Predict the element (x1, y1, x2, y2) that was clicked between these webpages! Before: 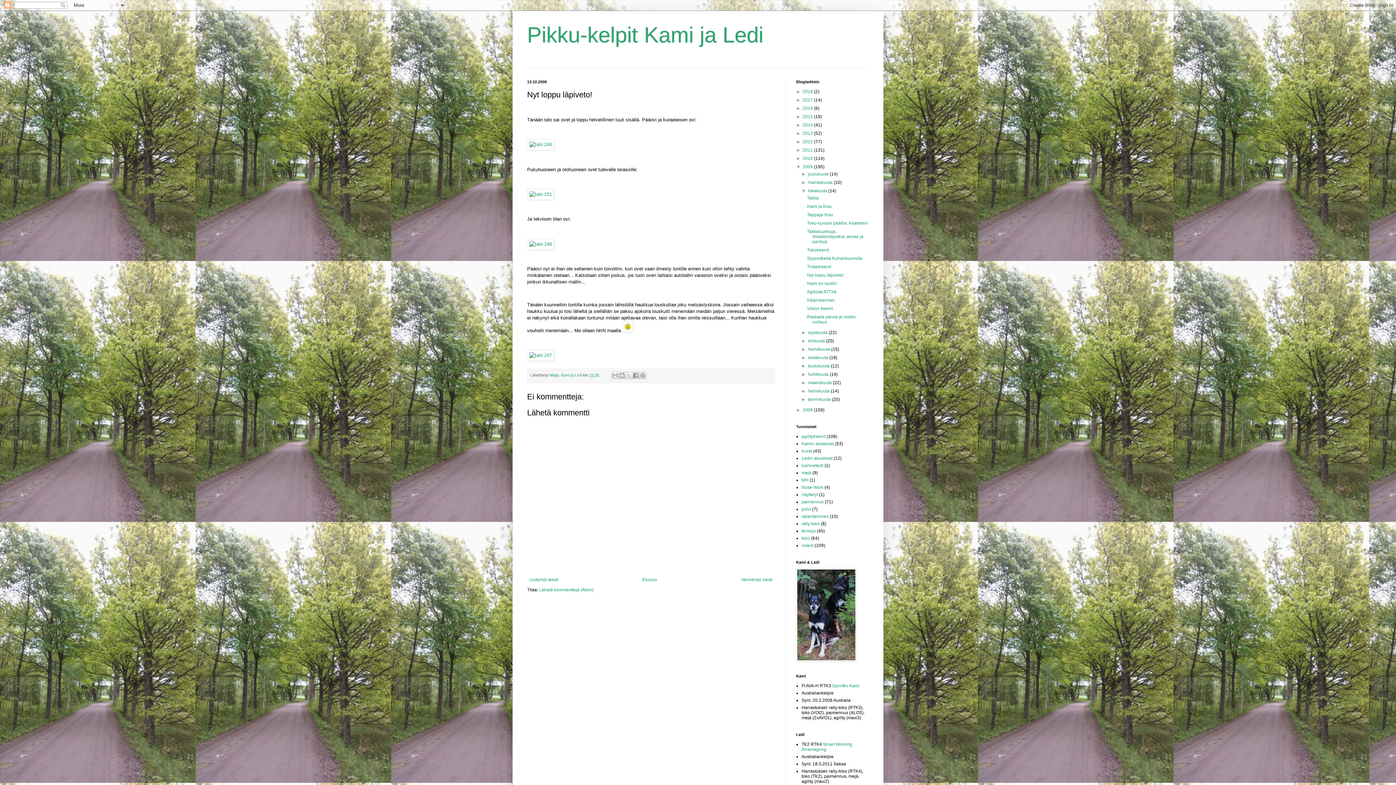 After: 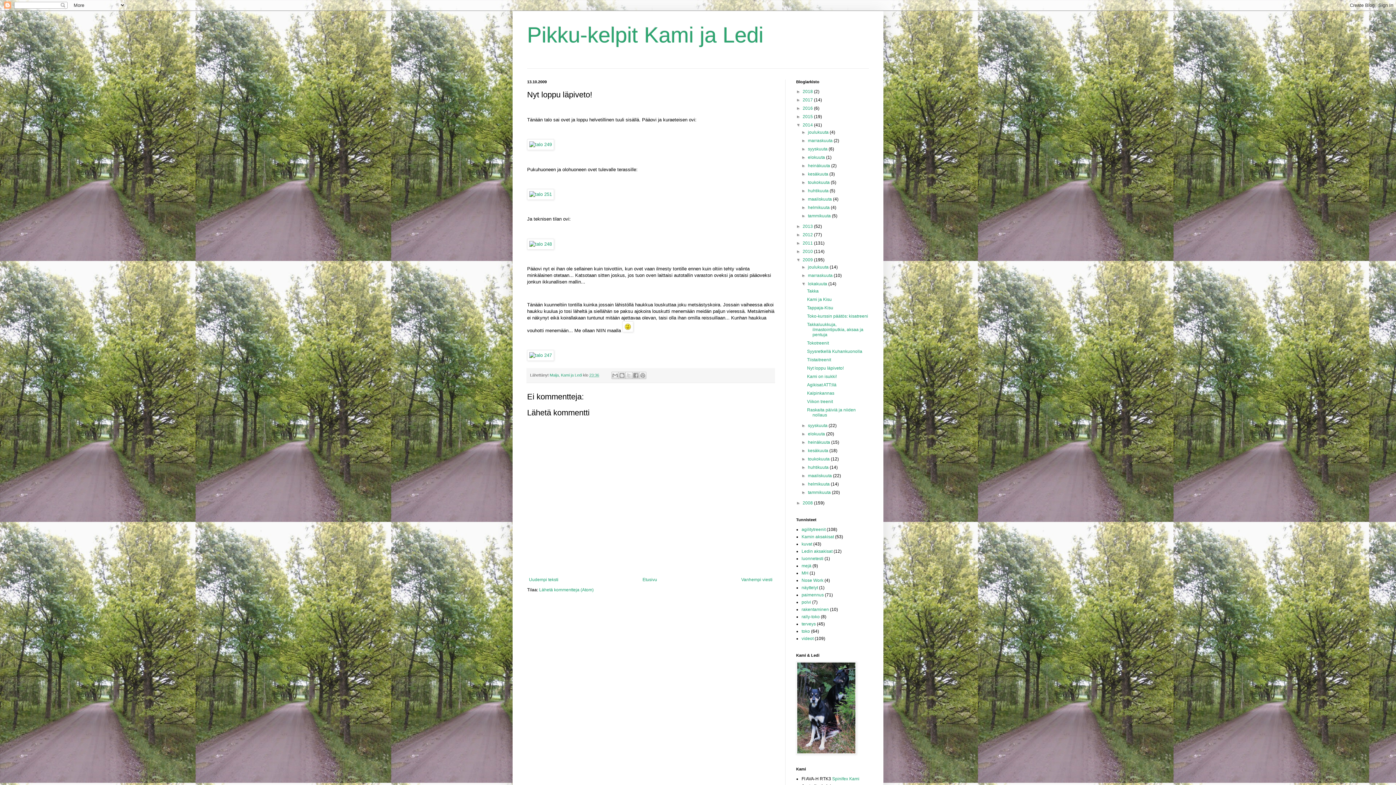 Action: bbox: (796, 122, 802, 127) label: ►  